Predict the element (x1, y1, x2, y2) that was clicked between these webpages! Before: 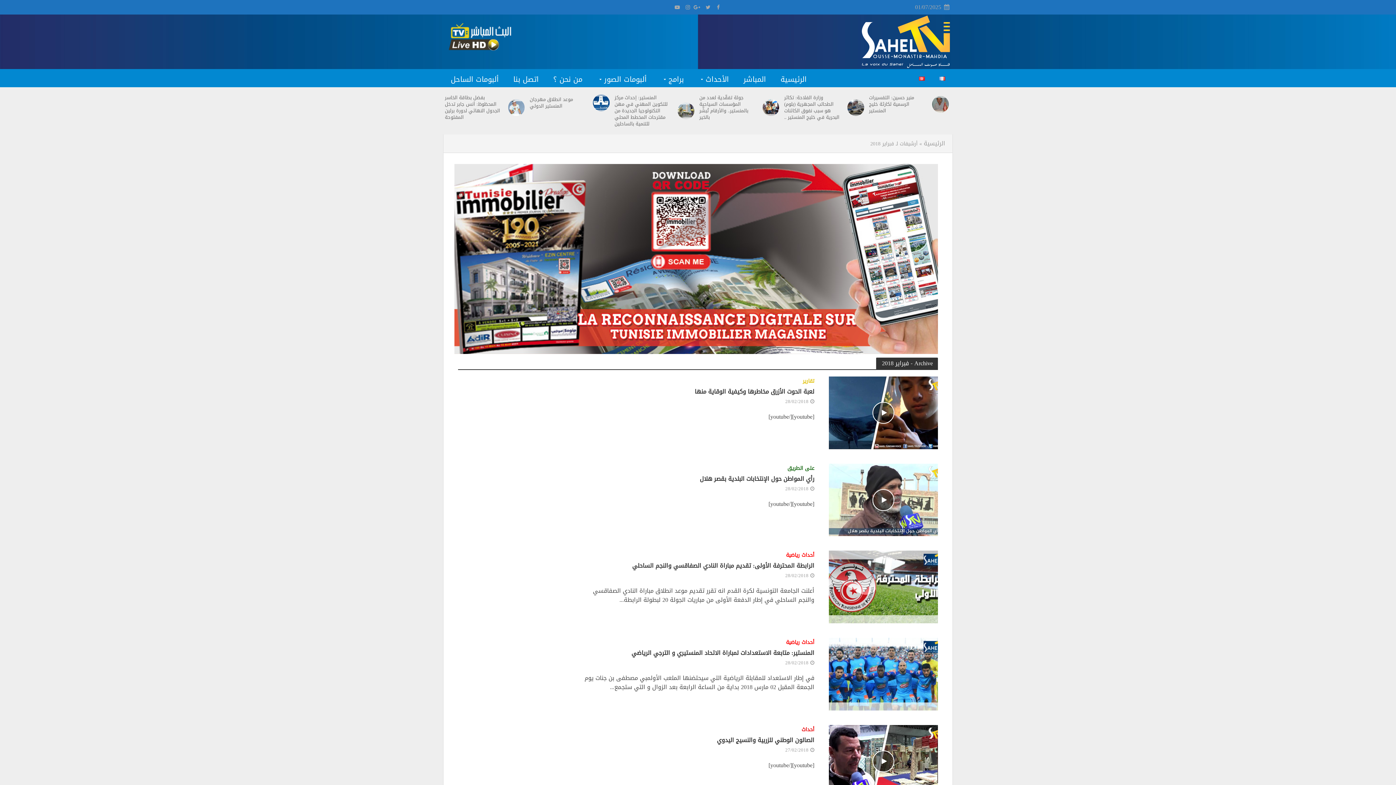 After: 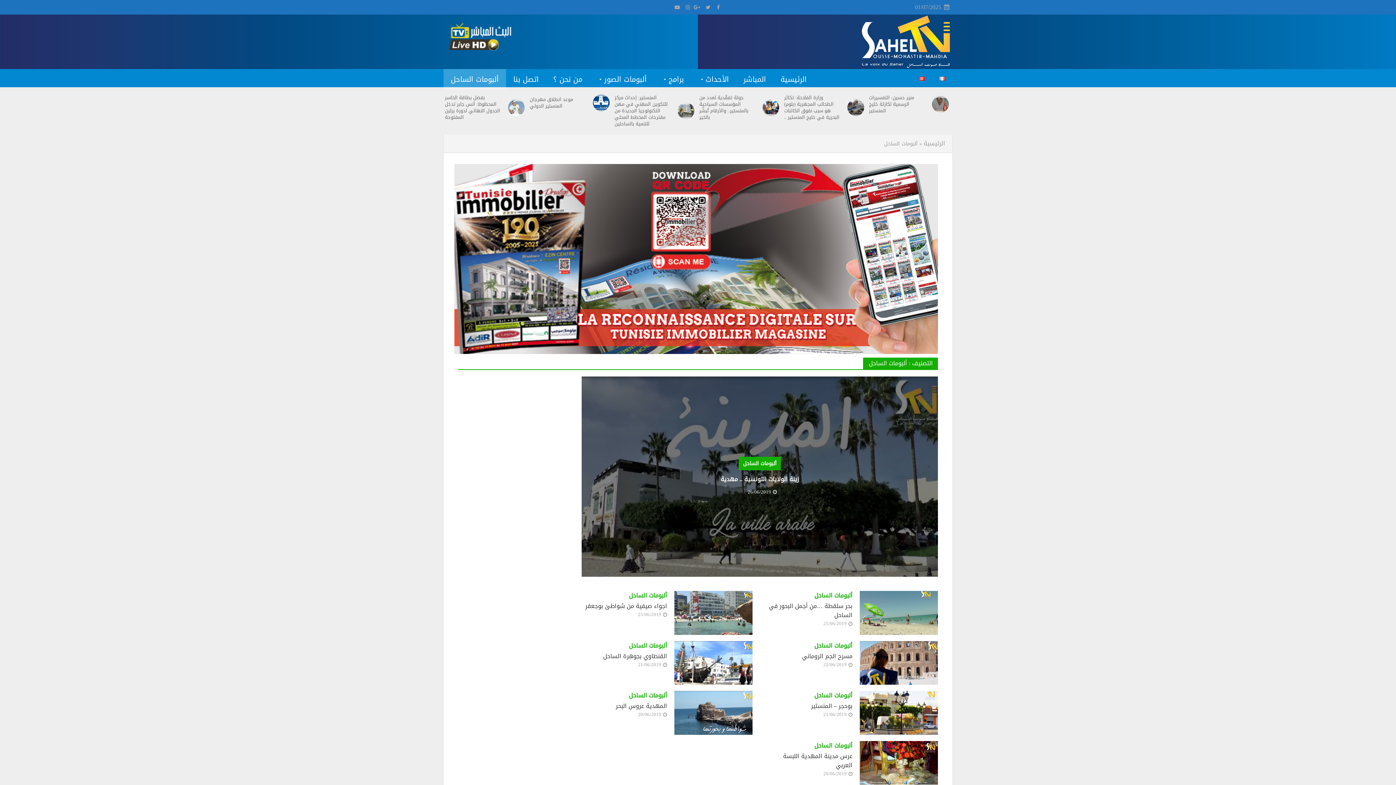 Action: label: ألبومات الساحل bbox: (443, 69, 506, 89)